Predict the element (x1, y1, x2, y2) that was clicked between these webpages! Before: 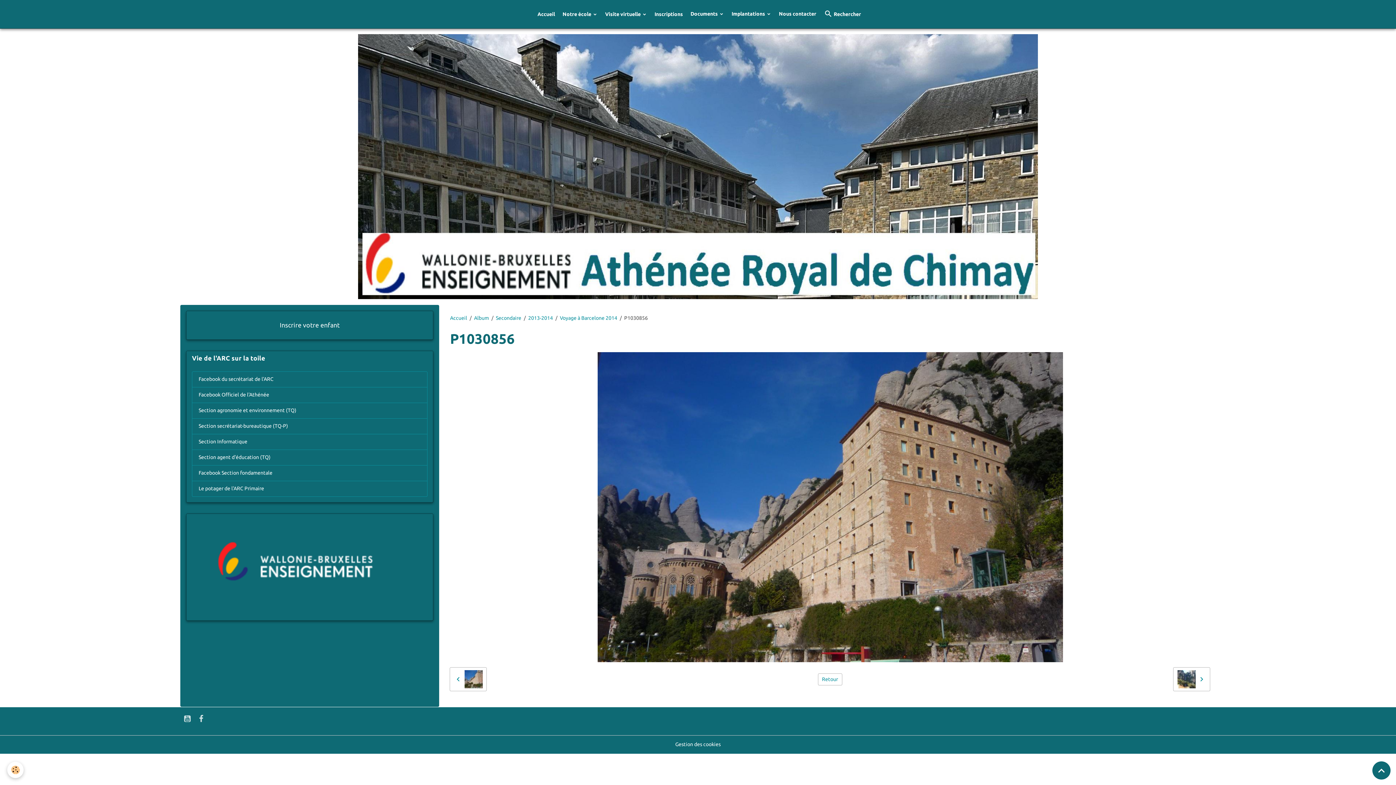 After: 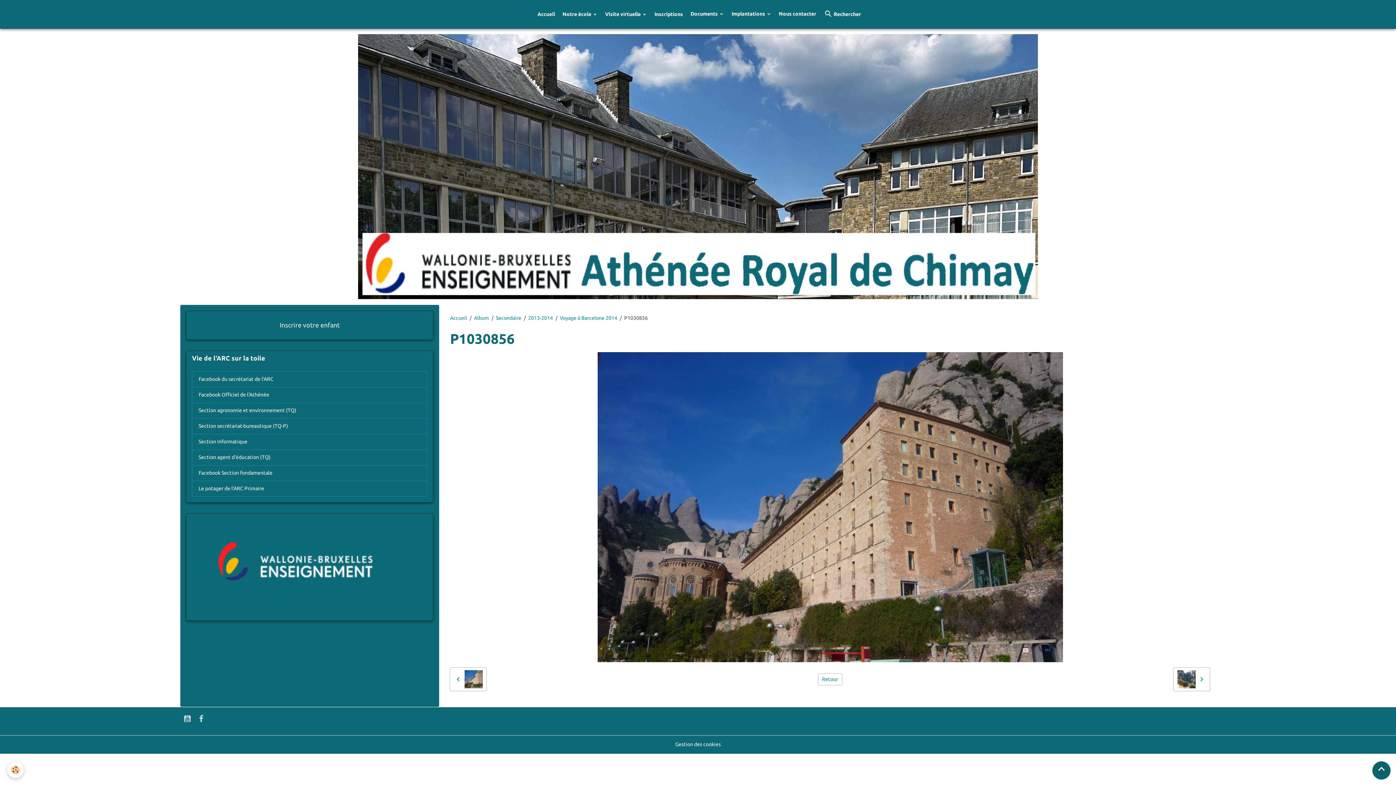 Action: bbox: (1372, 761, 1390, 780) label: Scroll top